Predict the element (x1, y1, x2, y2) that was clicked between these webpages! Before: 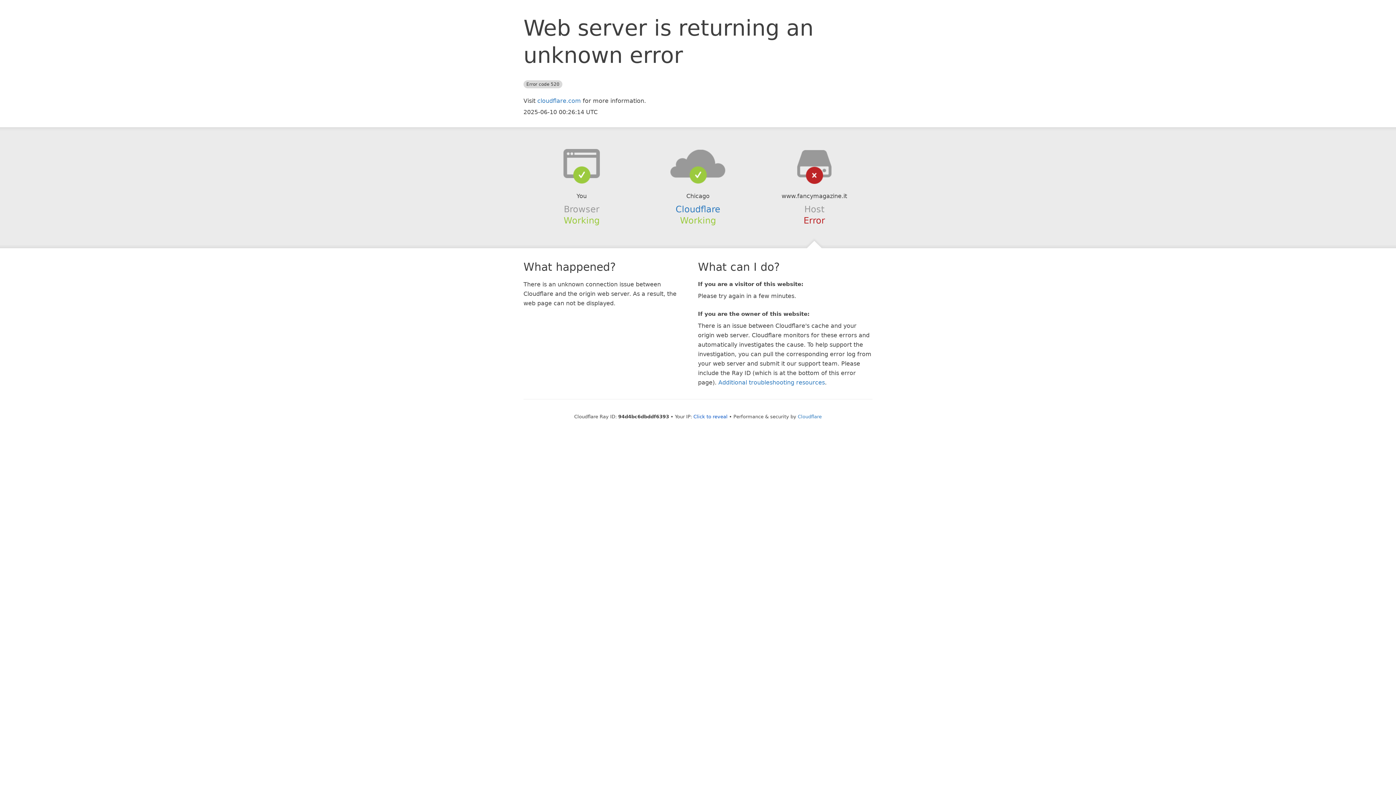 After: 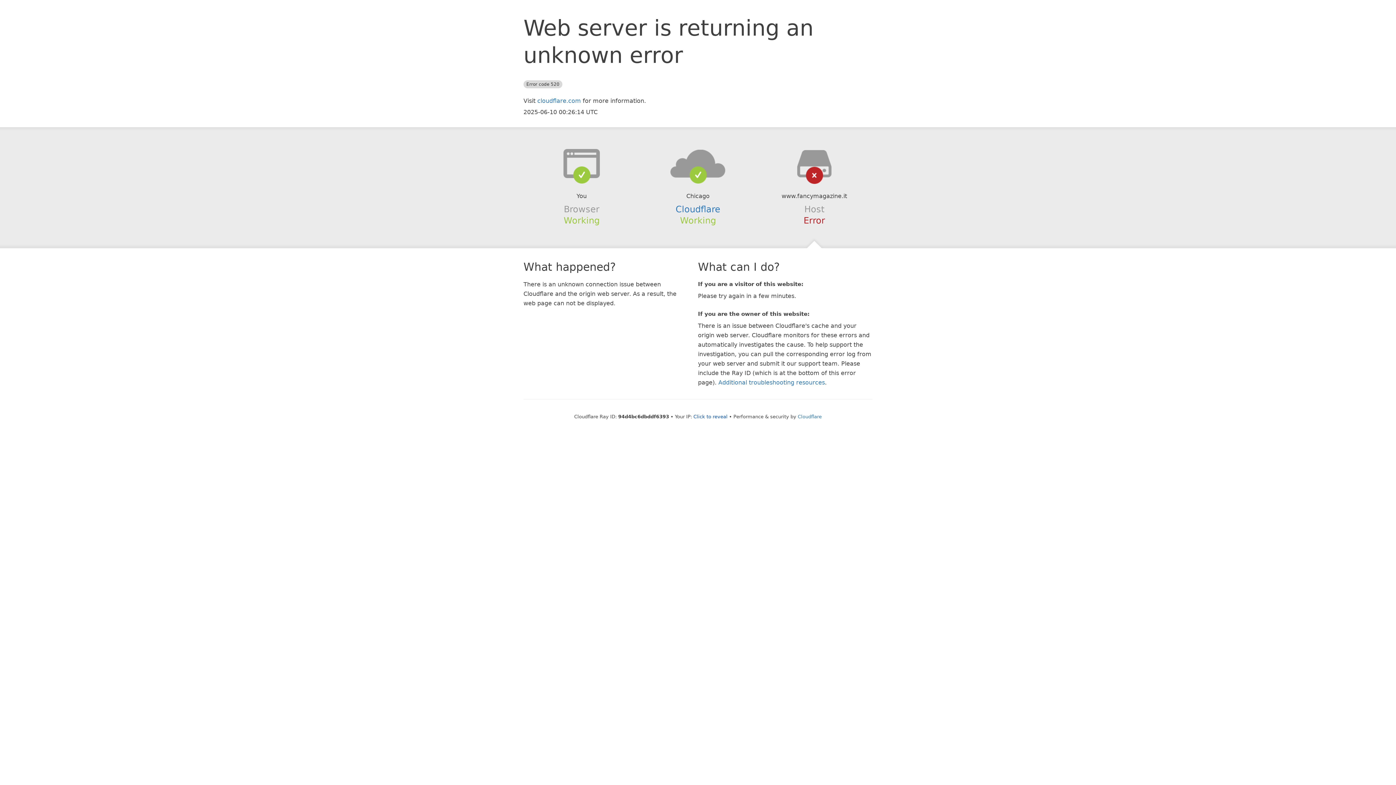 Action: bbox: (639, 148, 756, 178)